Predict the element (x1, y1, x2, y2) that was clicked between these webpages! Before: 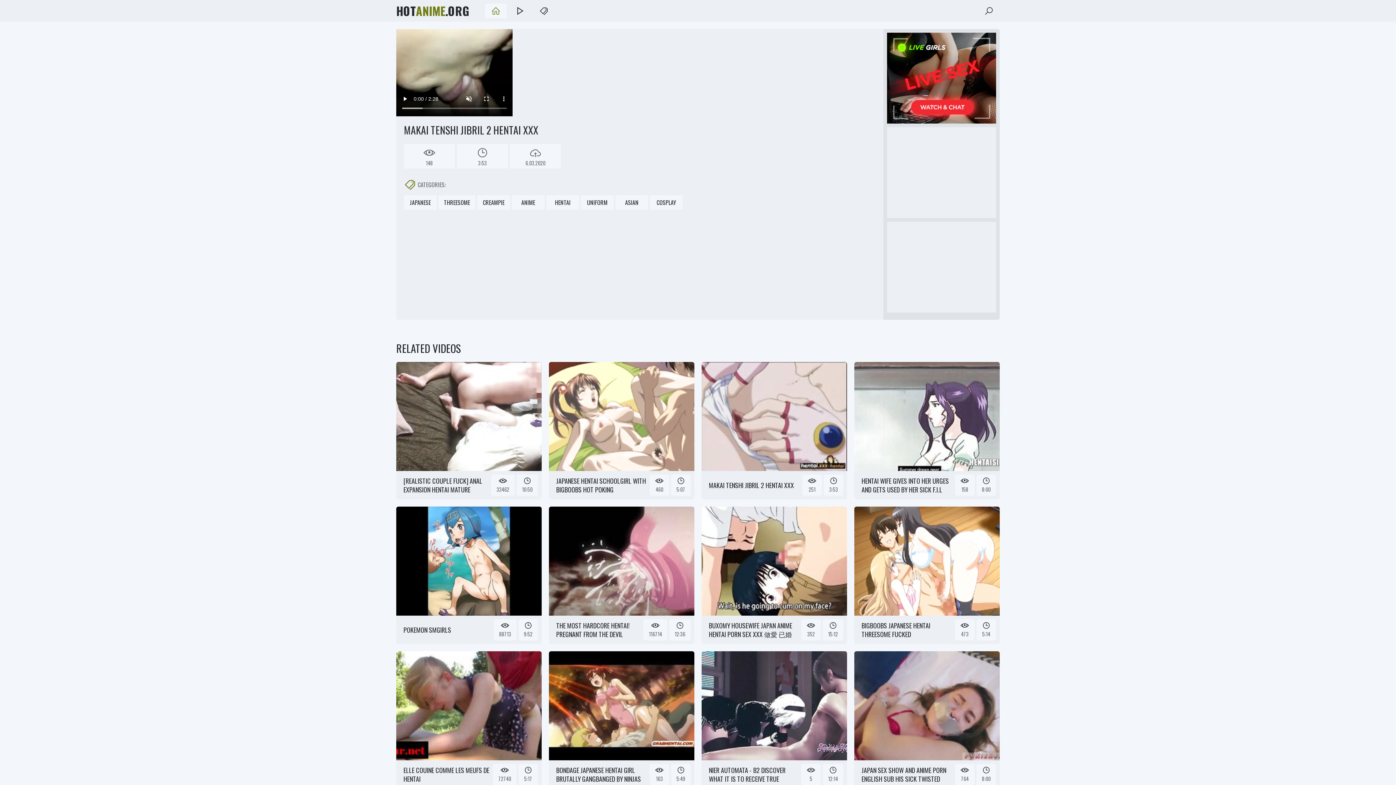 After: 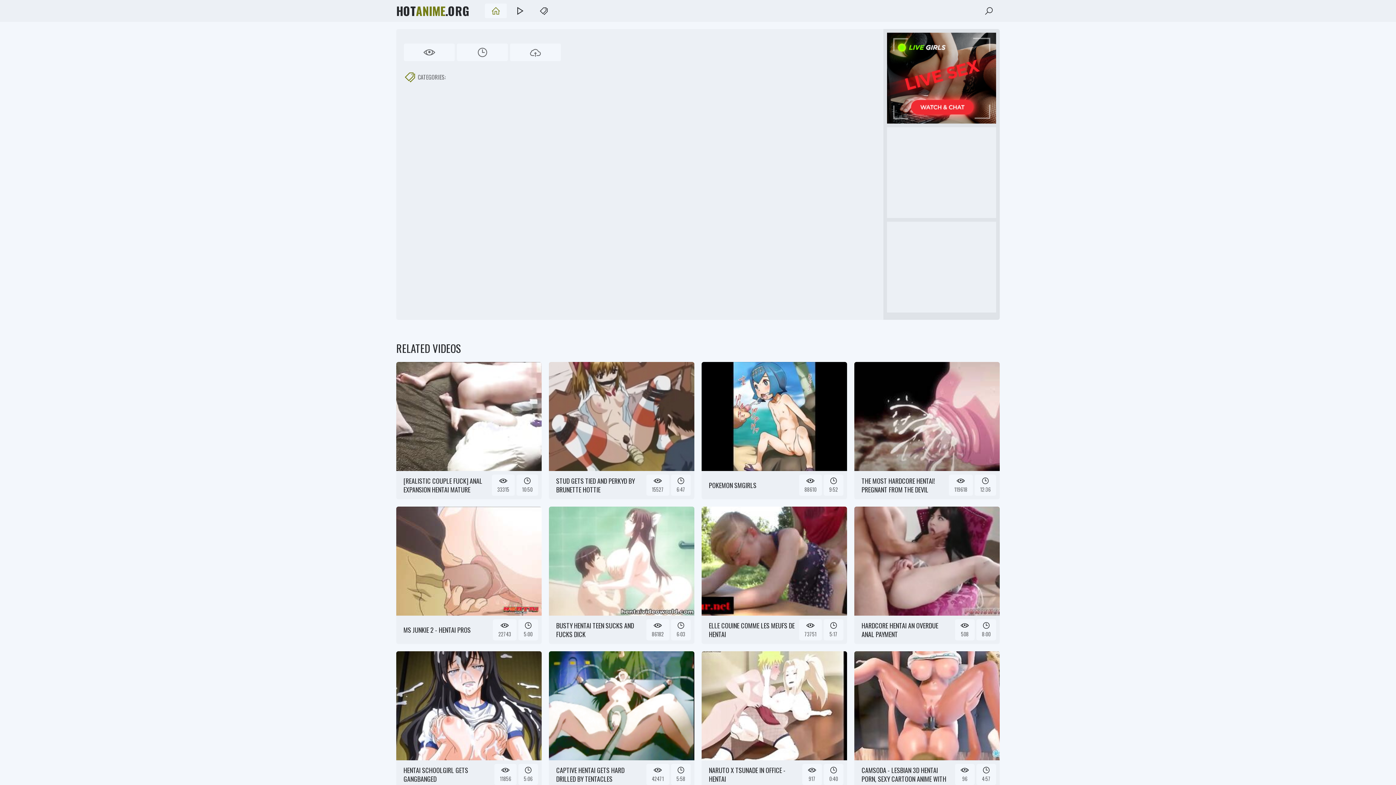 Action: label: 352
15:12
BUXOMY HOUSEWIFE JAPAN ANIME HENTAI PORN SEX XXX 做愛 已婚妇女 小姐姐 御姐 游戏 动漫 動漫 漫畫 bbox: (701, 506, 847, 638)